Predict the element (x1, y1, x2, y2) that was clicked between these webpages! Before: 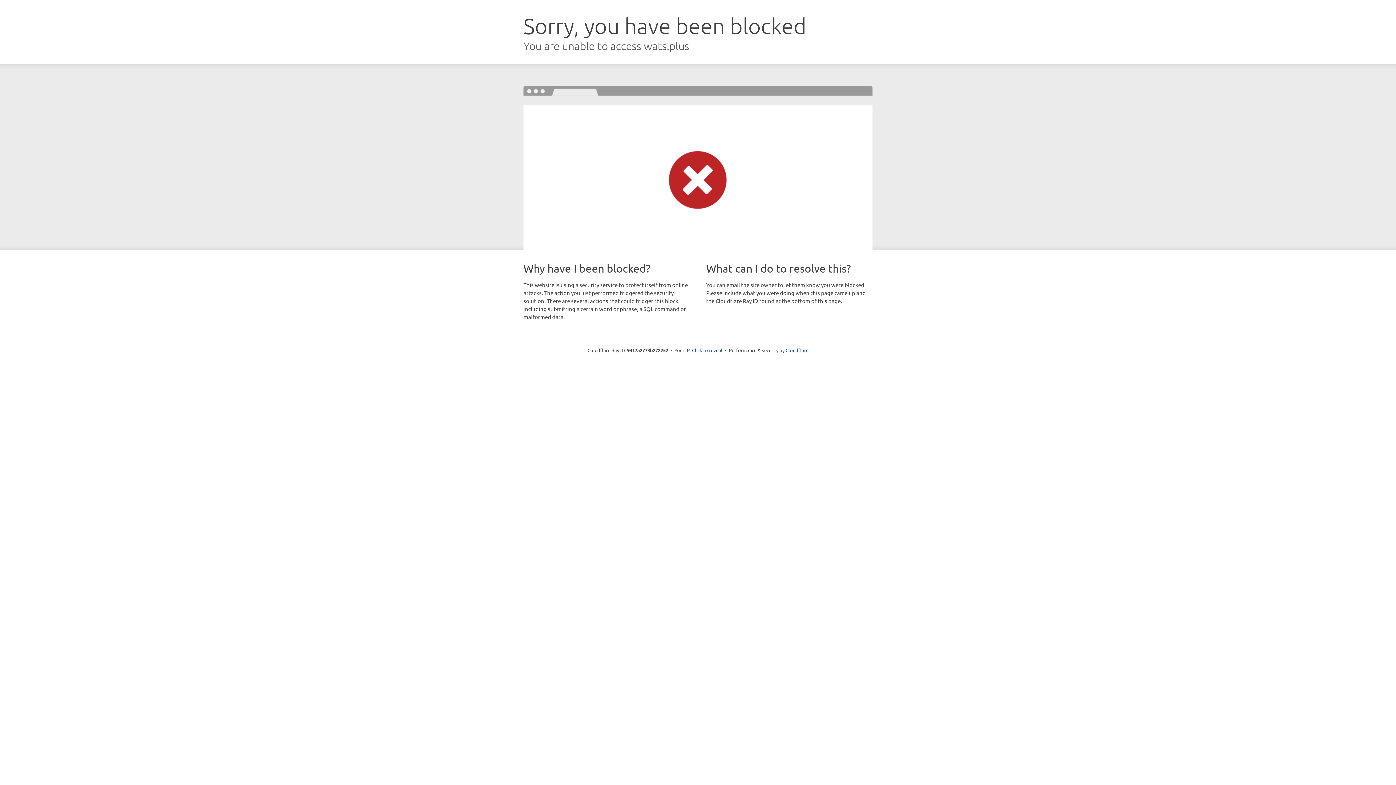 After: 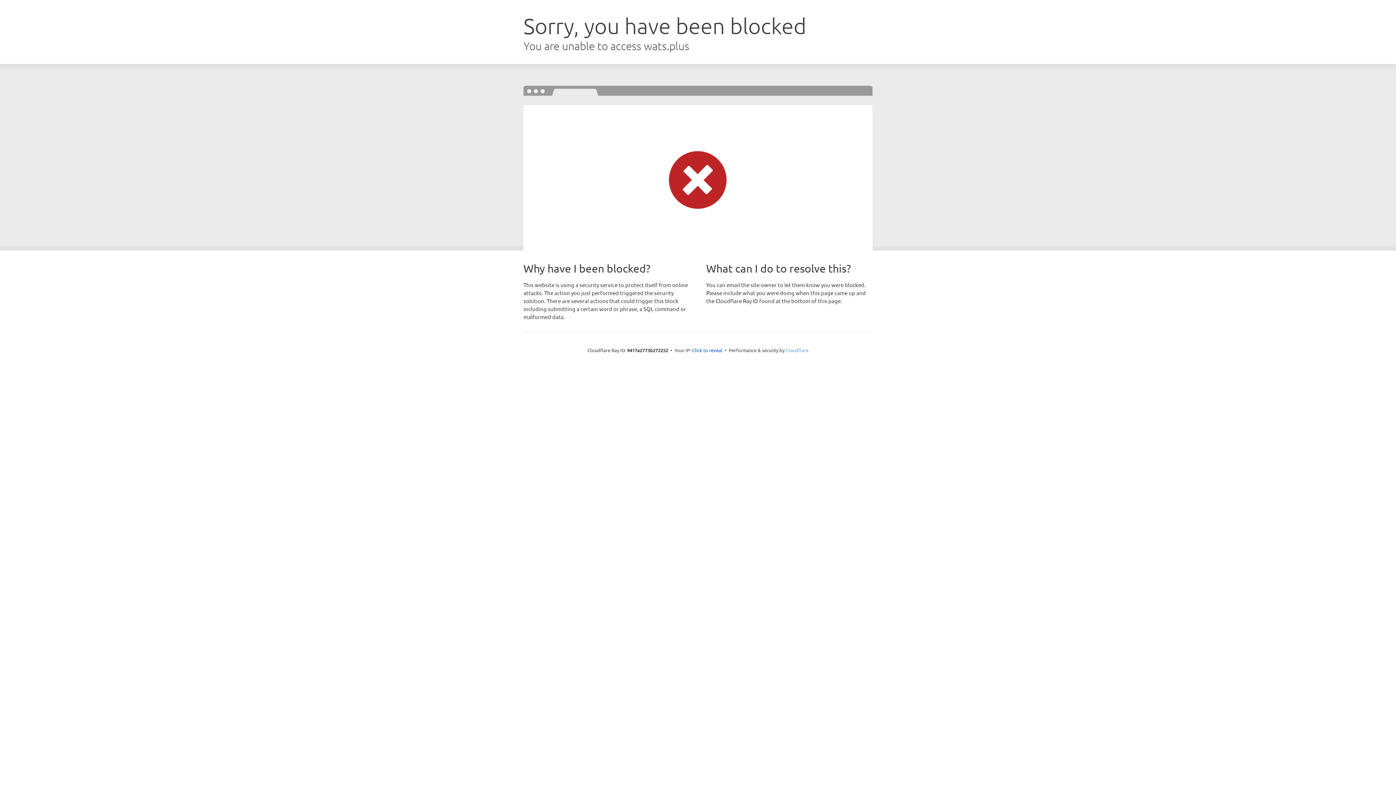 Action: label: Cloudflare bbox: (785, 347, 808, 353)